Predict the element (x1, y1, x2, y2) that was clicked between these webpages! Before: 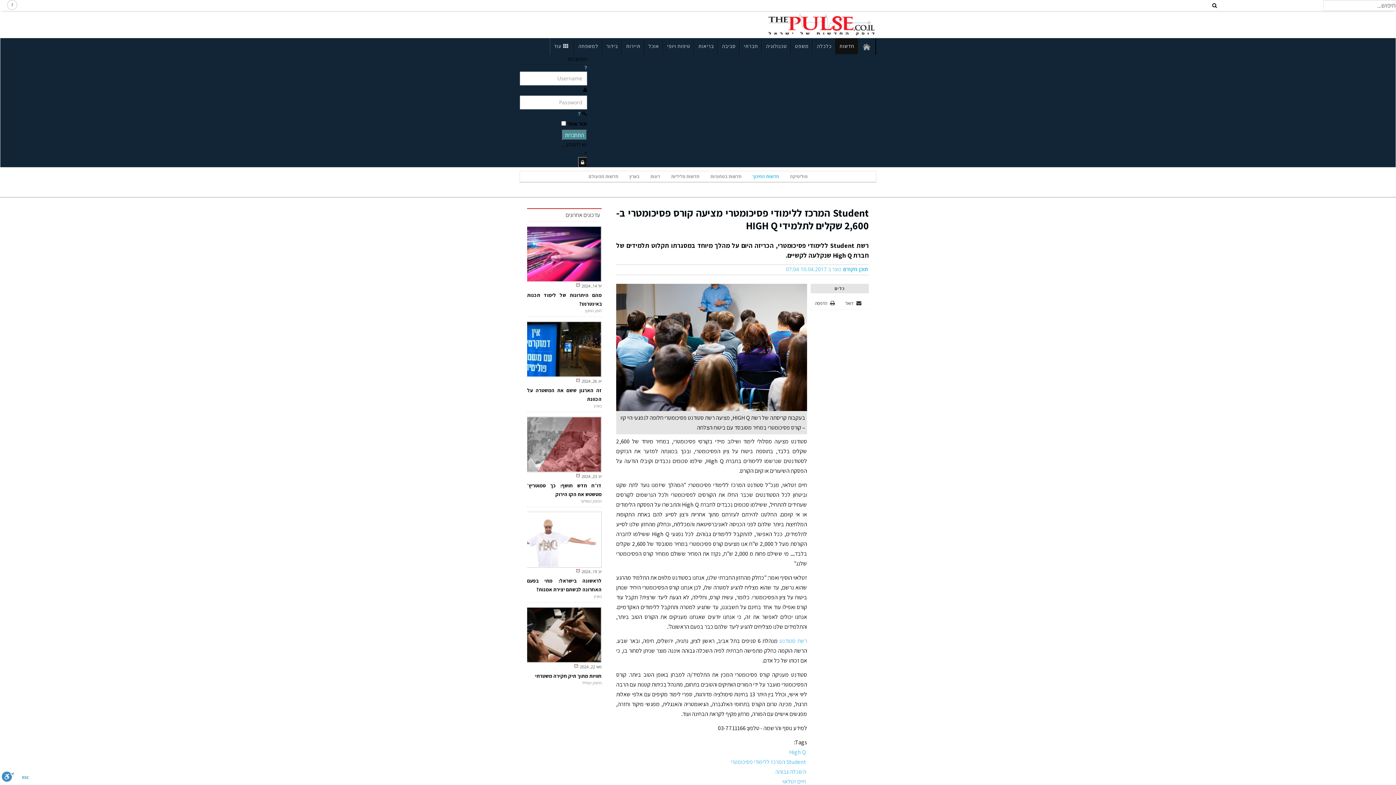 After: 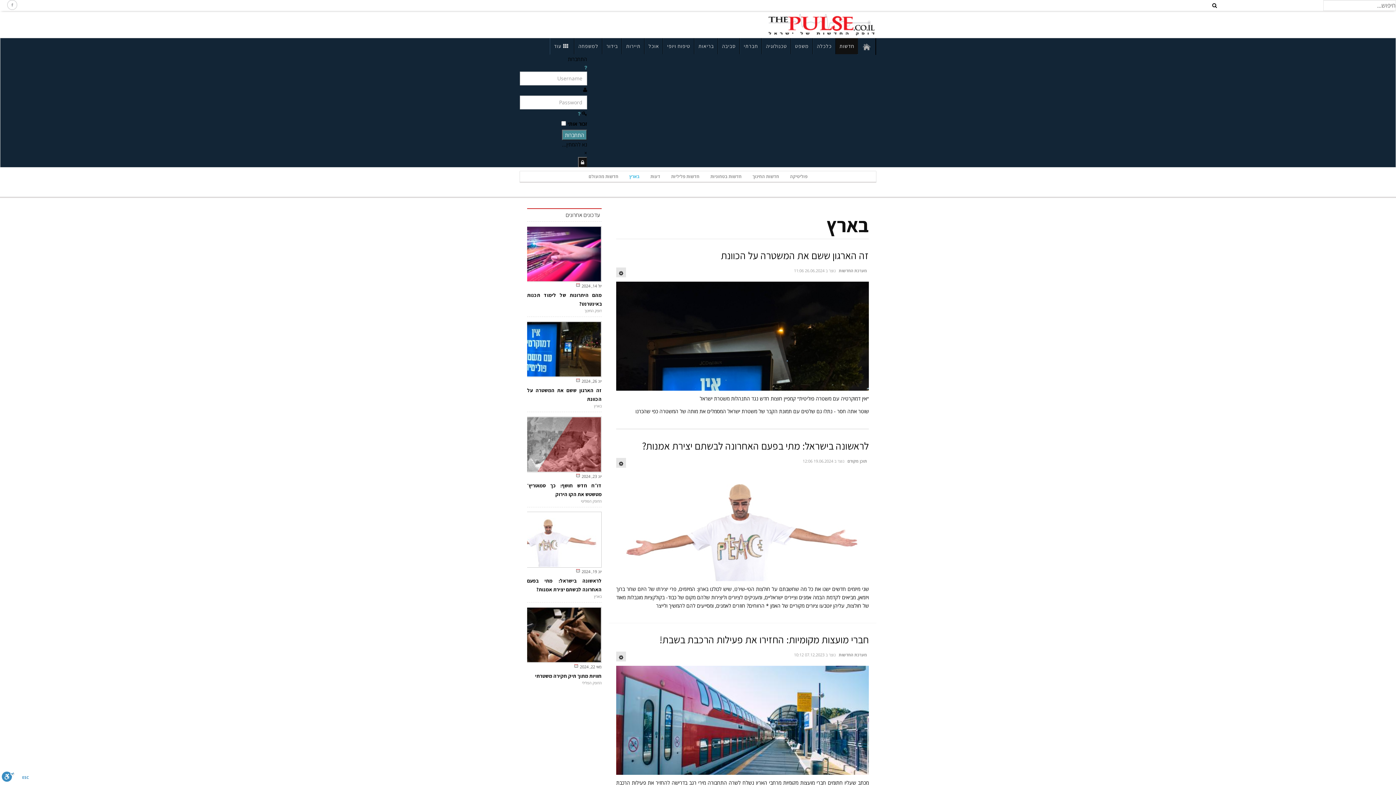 Action: label: בארץ bbox: (629, 171, 639, 181)